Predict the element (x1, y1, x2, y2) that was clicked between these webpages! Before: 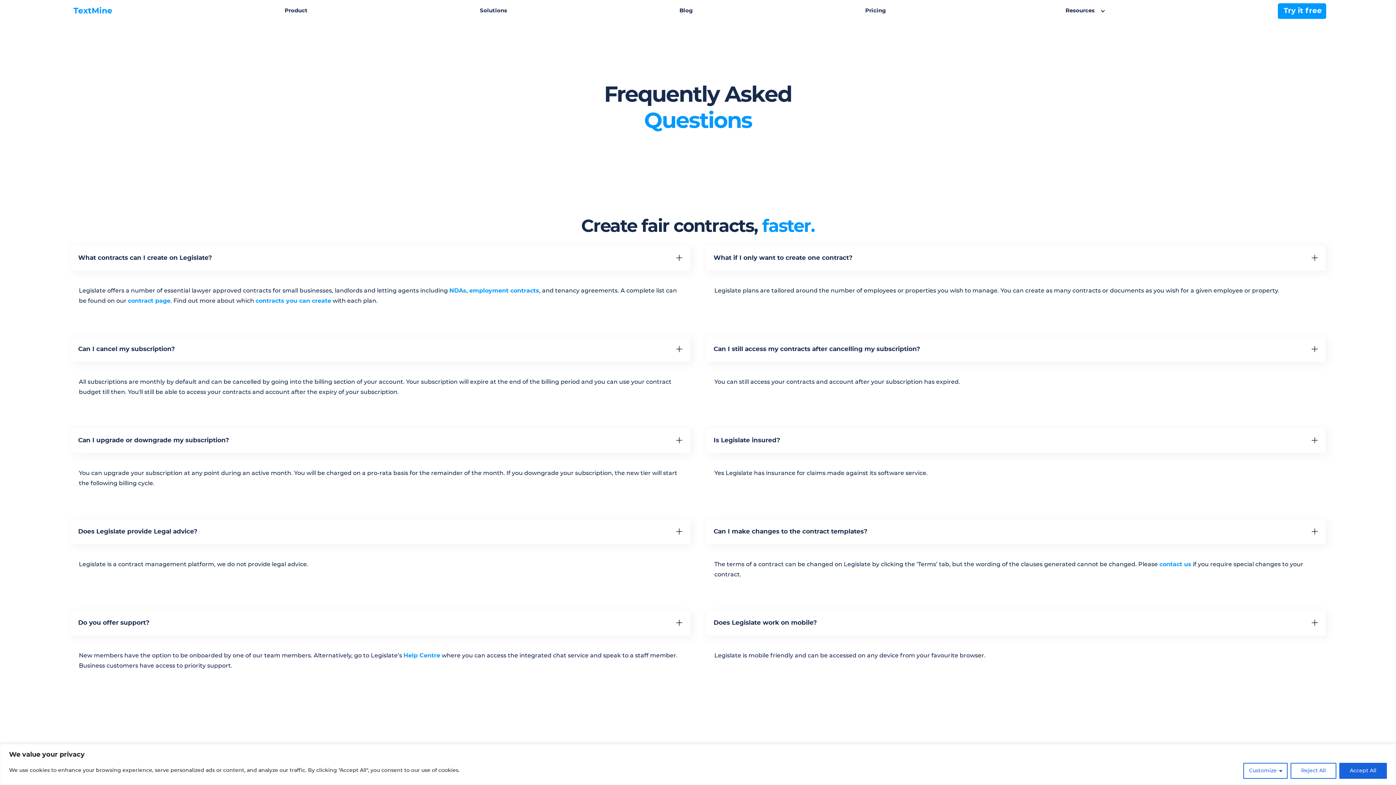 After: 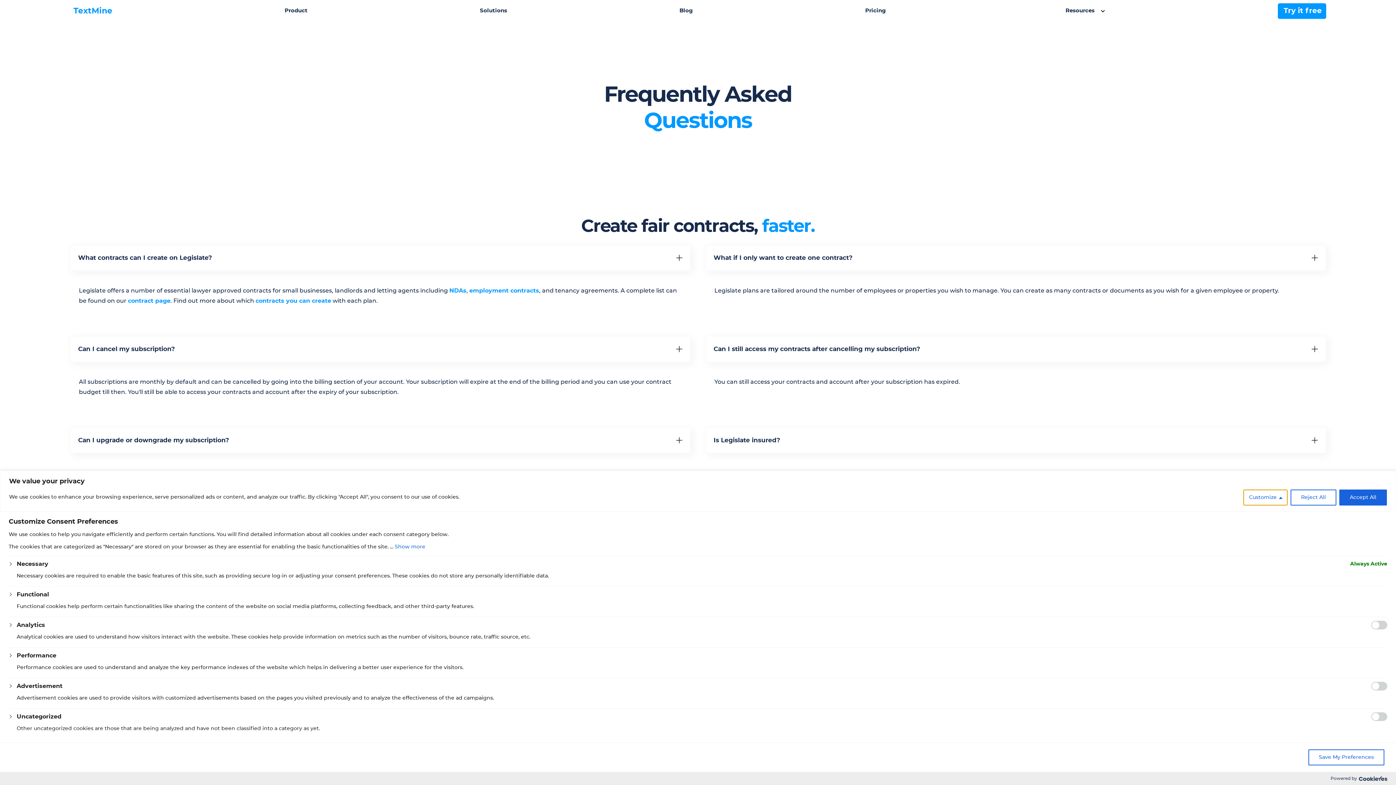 Action: bbox: (1243, 763, 1288, 779) label: Customize